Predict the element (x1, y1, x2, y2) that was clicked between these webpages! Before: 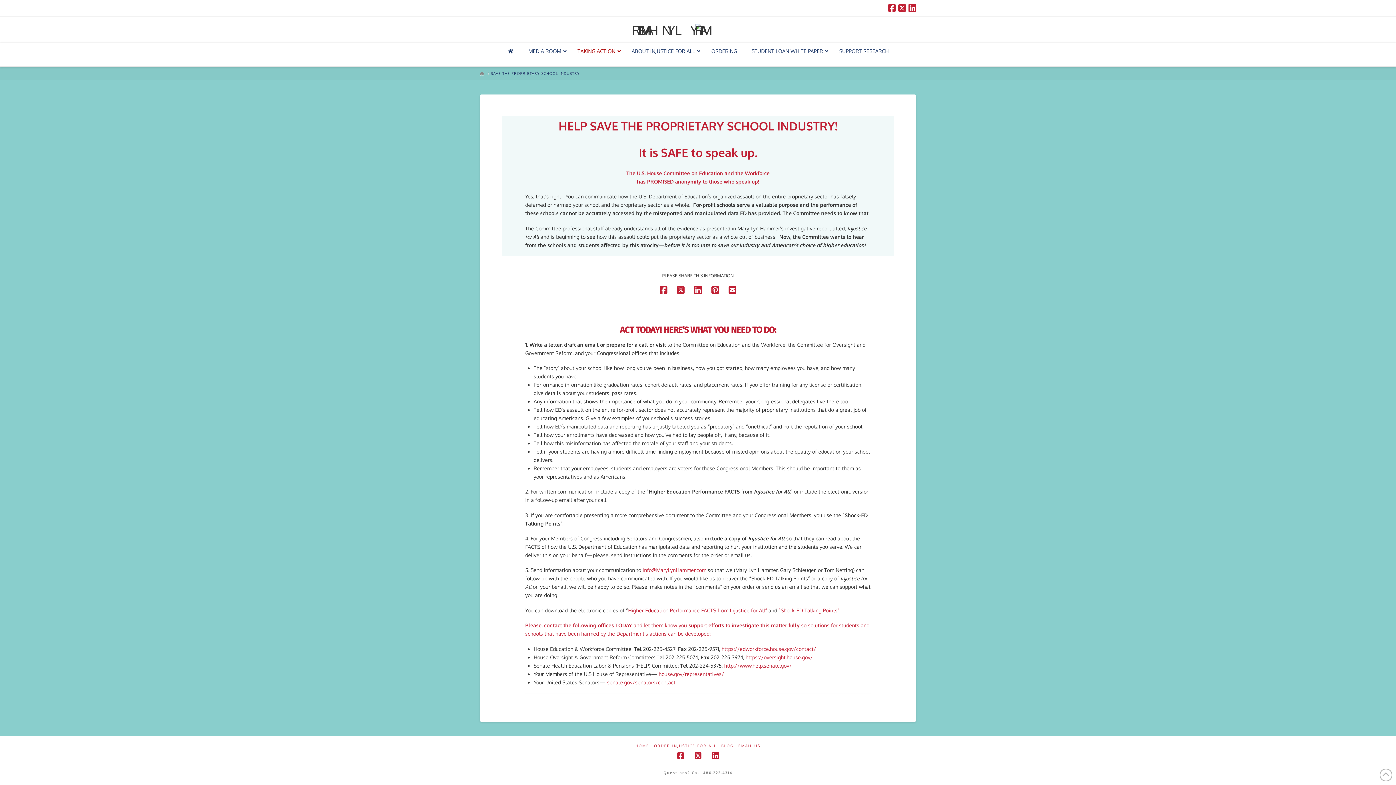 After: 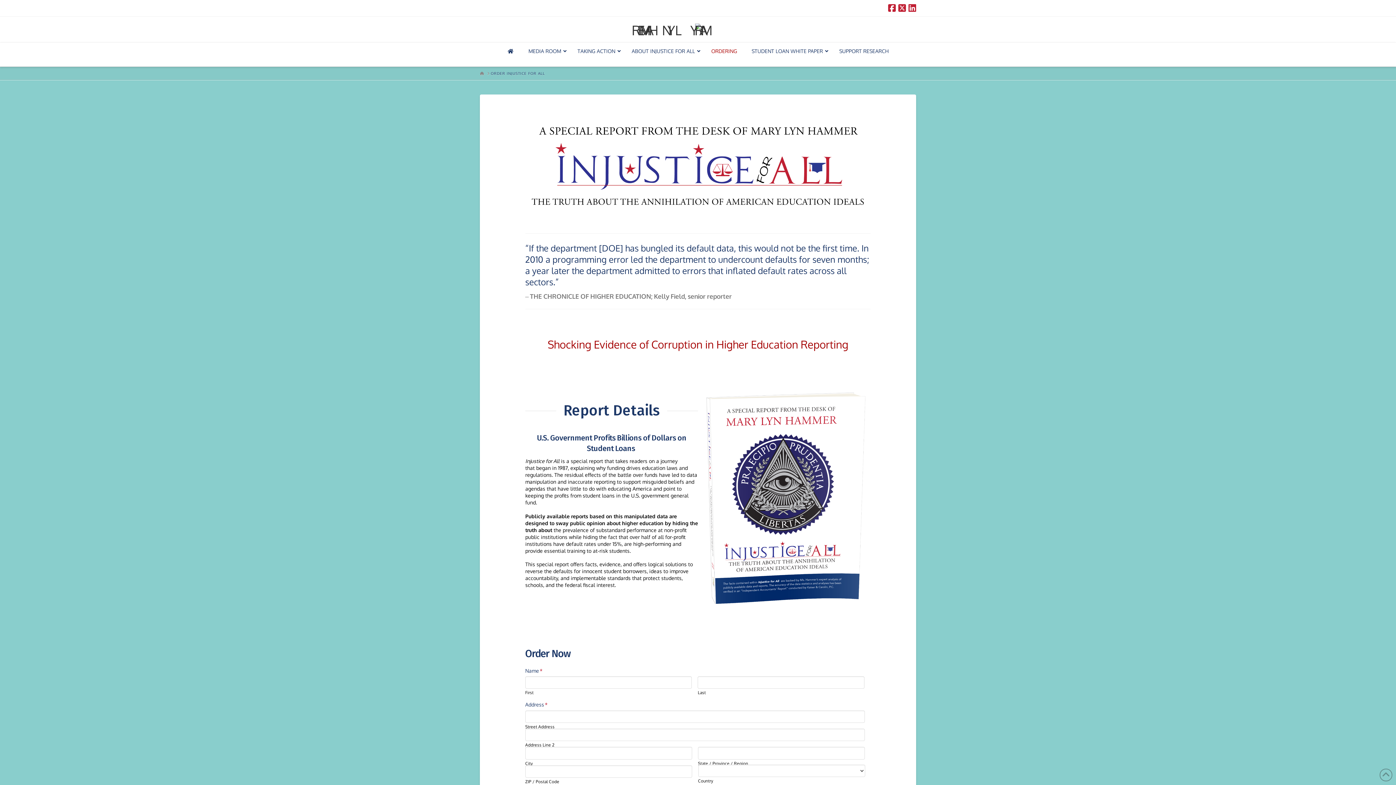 Action: bbox: (704, 42, 744, 60) label: ORDERING